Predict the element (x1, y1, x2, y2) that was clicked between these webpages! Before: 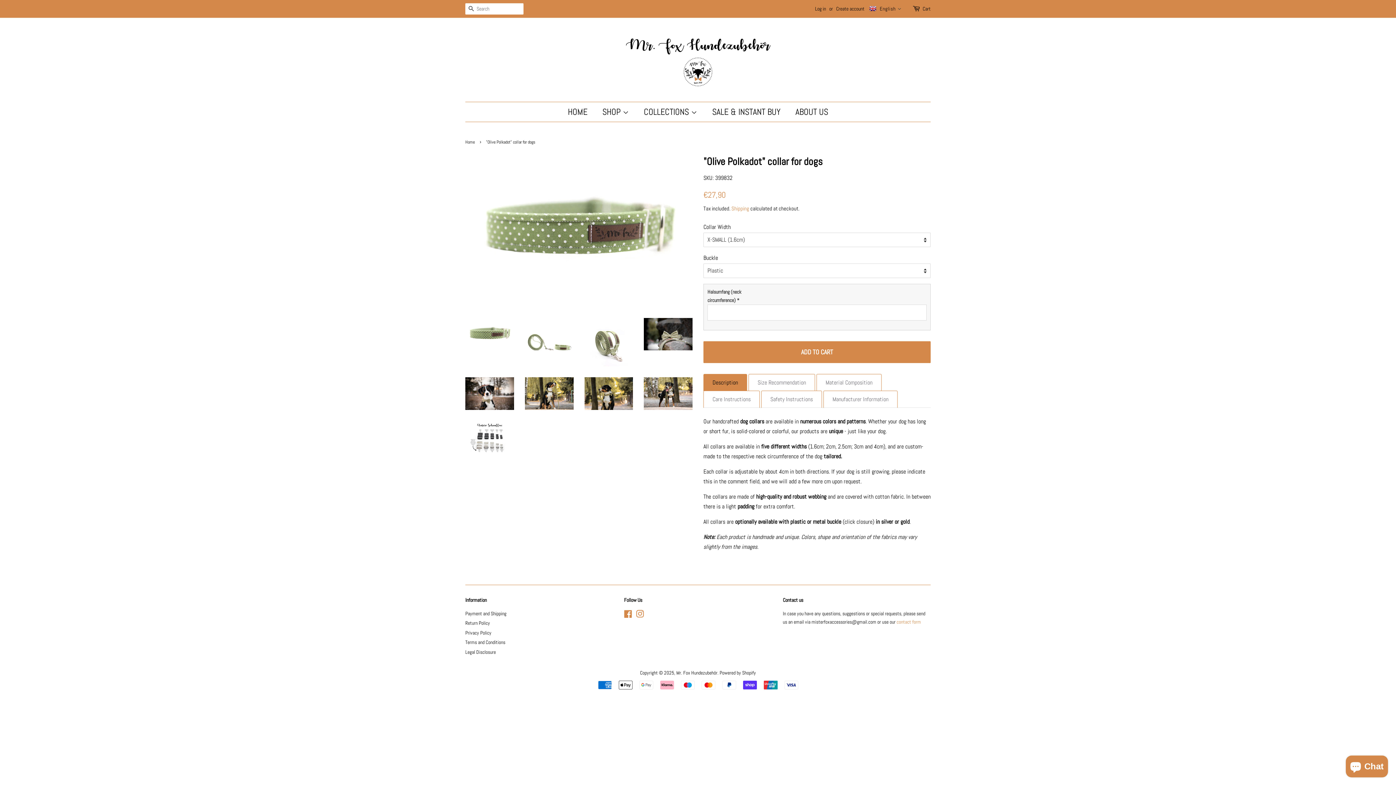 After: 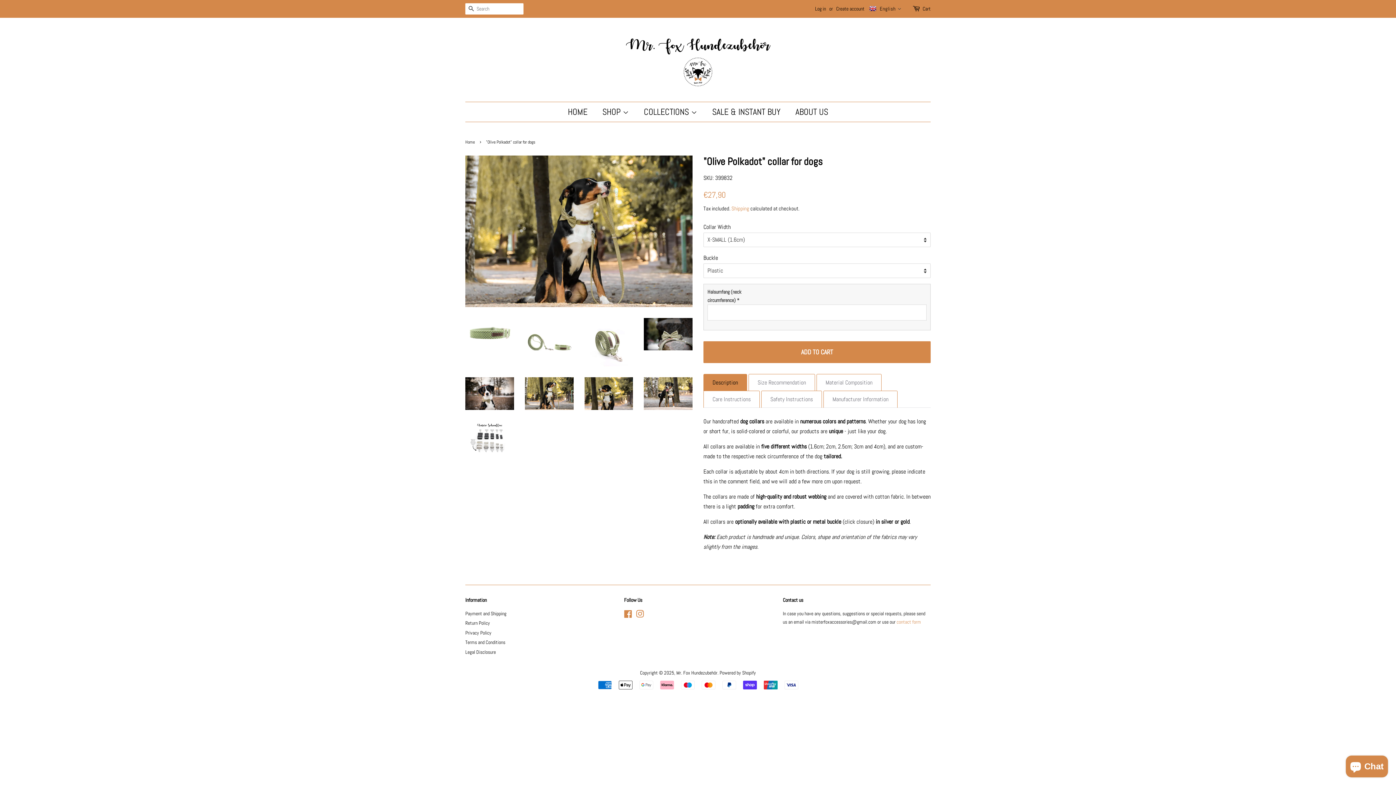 Action: bbox: (525, 377, 573, 410)